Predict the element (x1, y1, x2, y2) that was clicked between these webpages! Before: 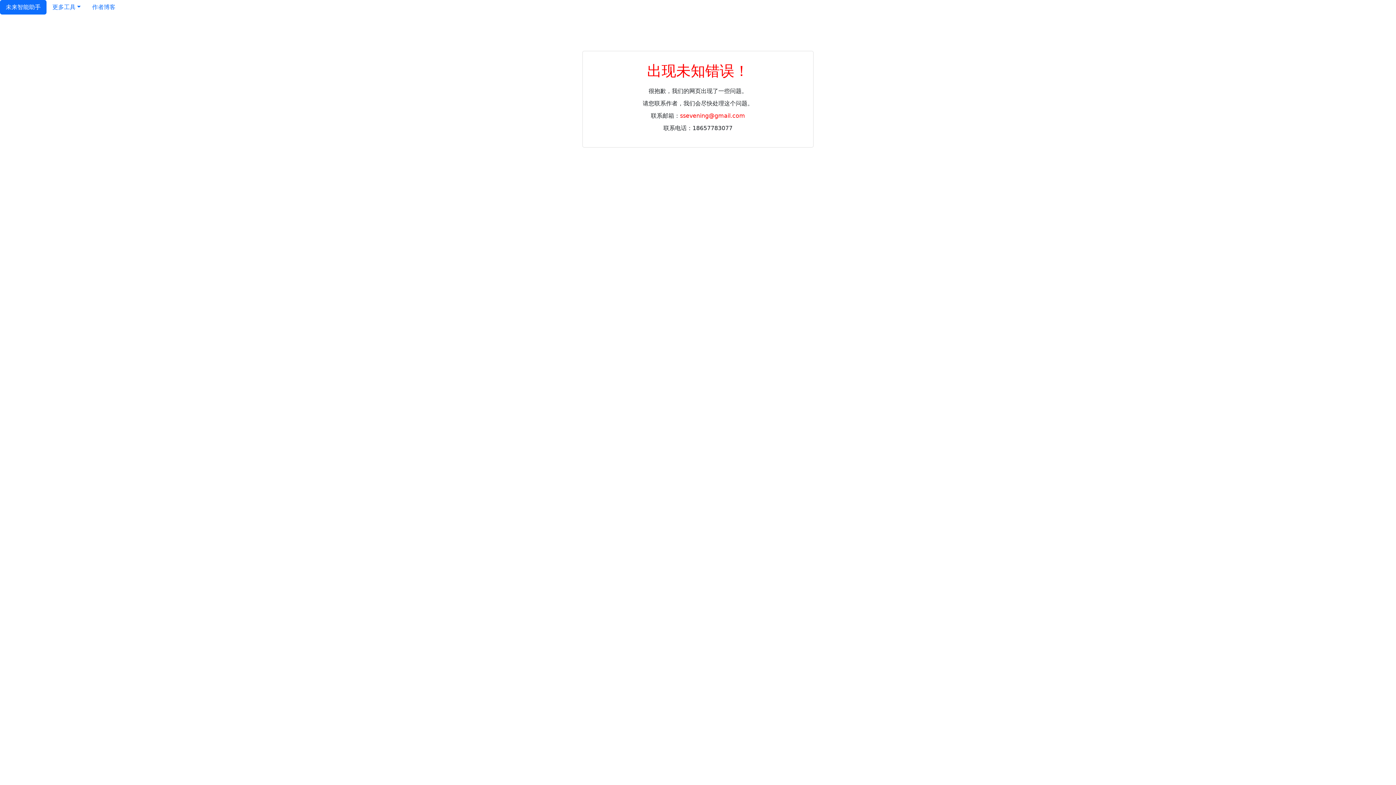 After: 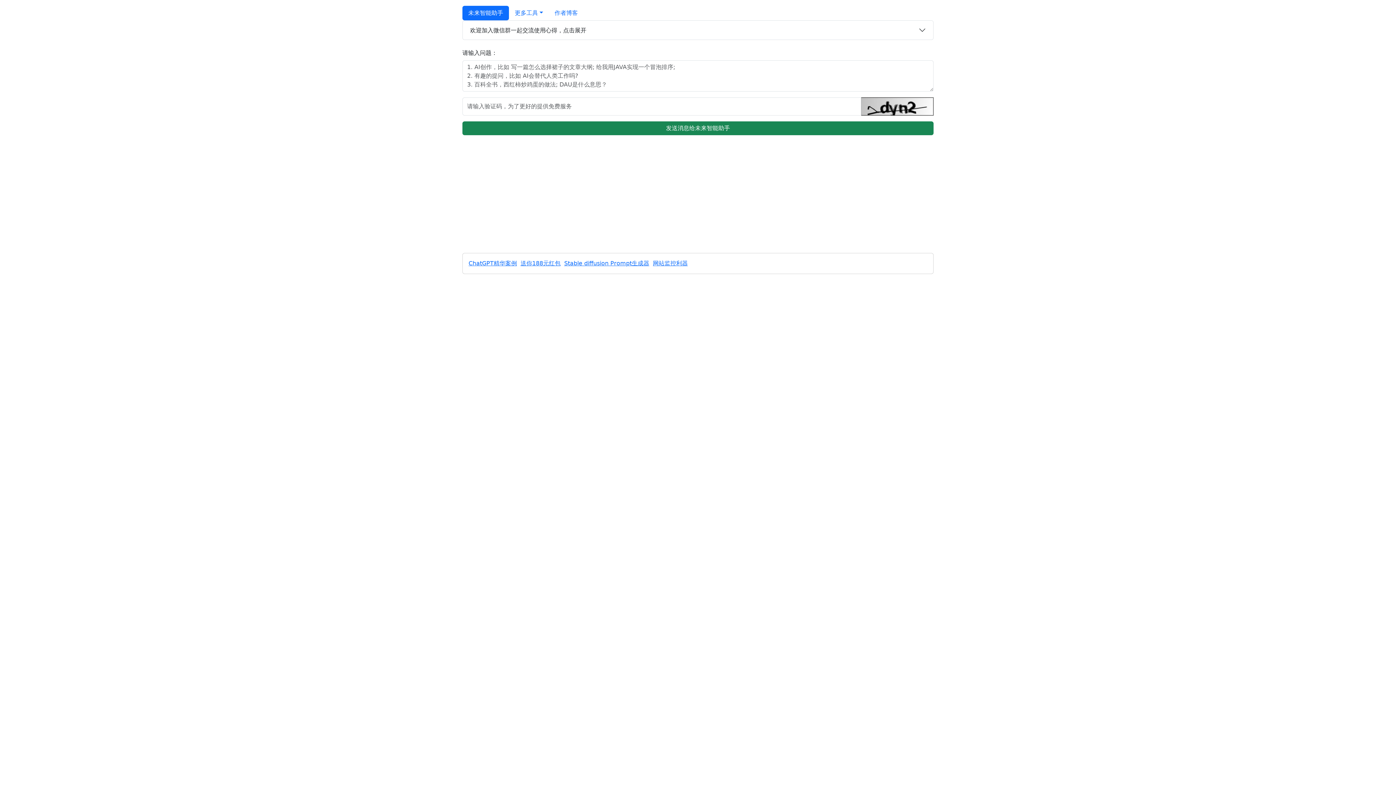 Action: bbox: (0, 0, 46, 14) label: 未来智能助手